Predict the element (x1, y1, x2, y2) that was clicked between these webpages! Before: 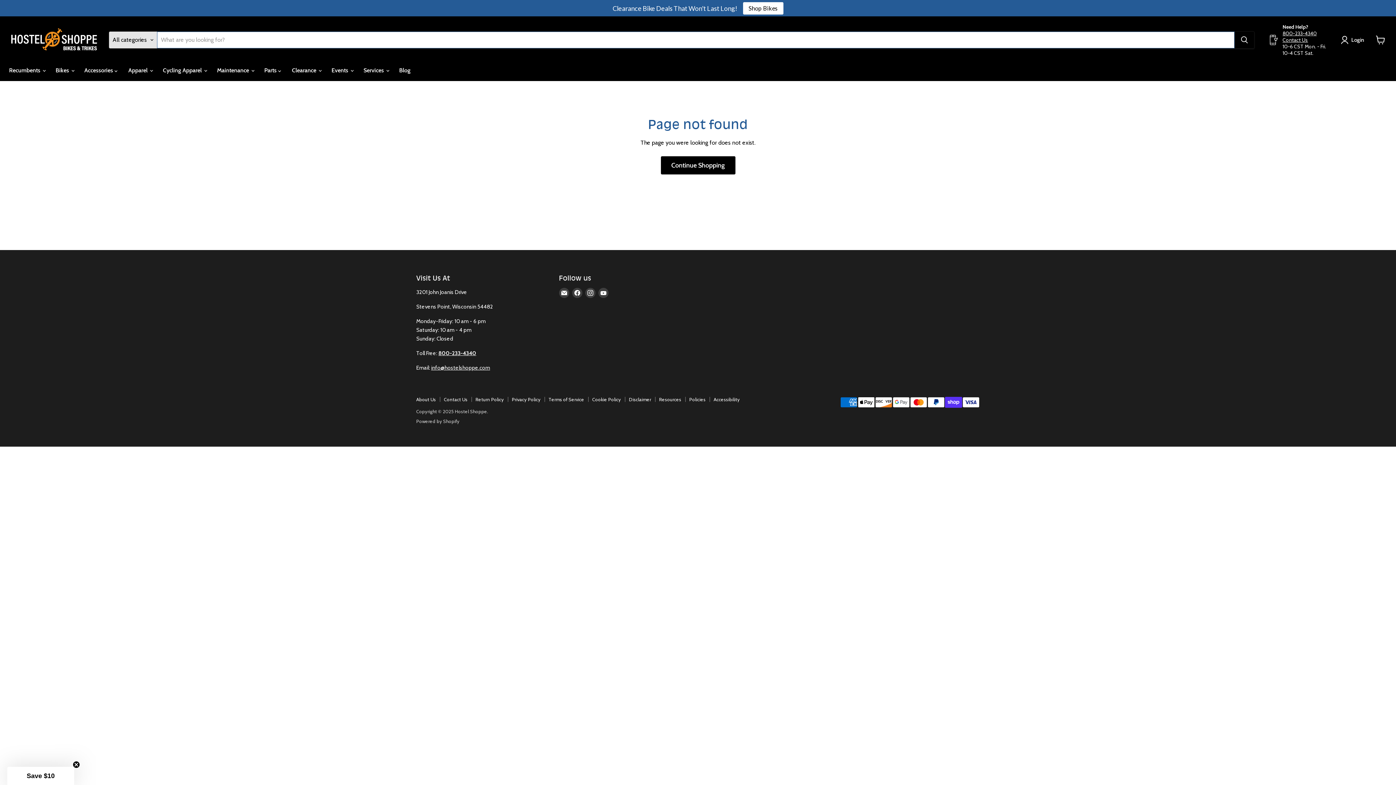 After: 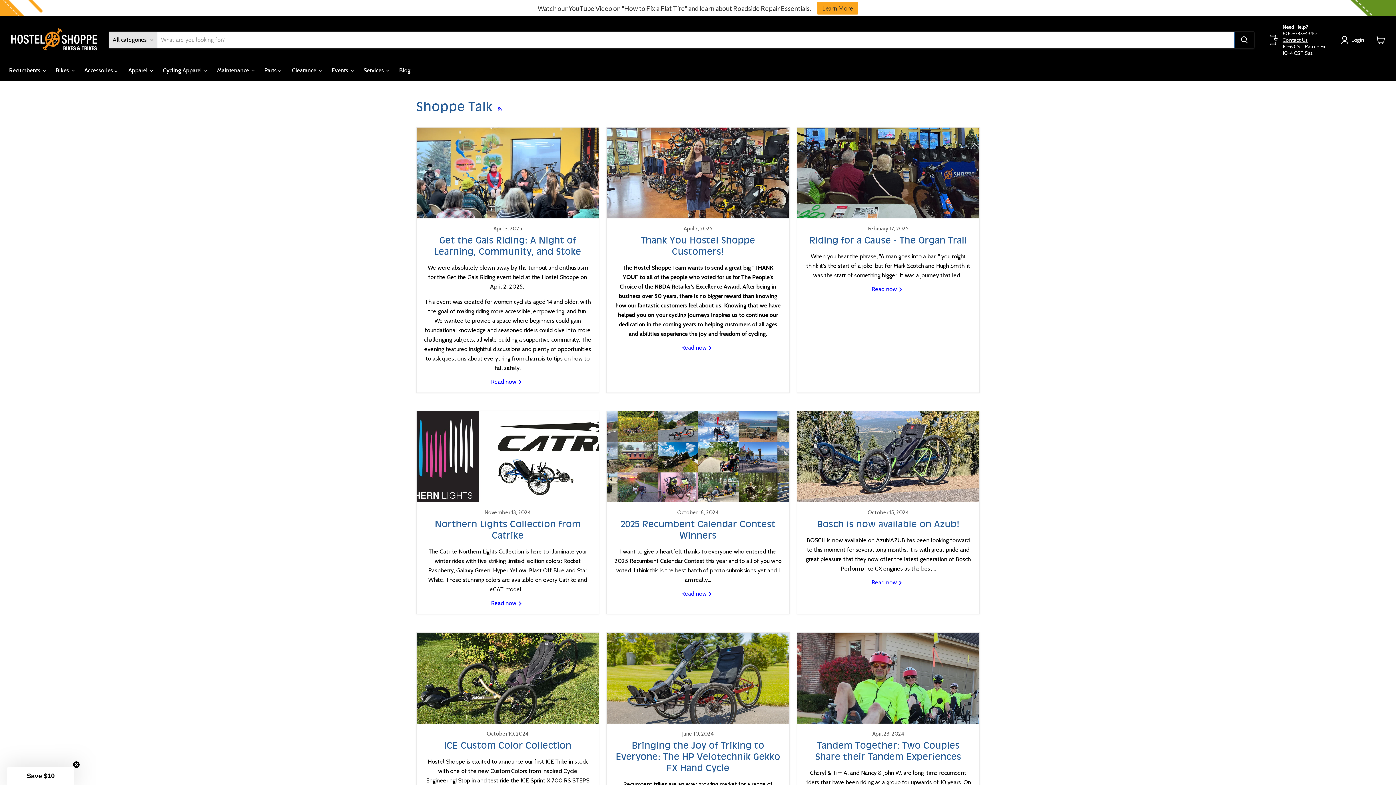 Action: label: Blog bbox: (393, 62, 416, 78)